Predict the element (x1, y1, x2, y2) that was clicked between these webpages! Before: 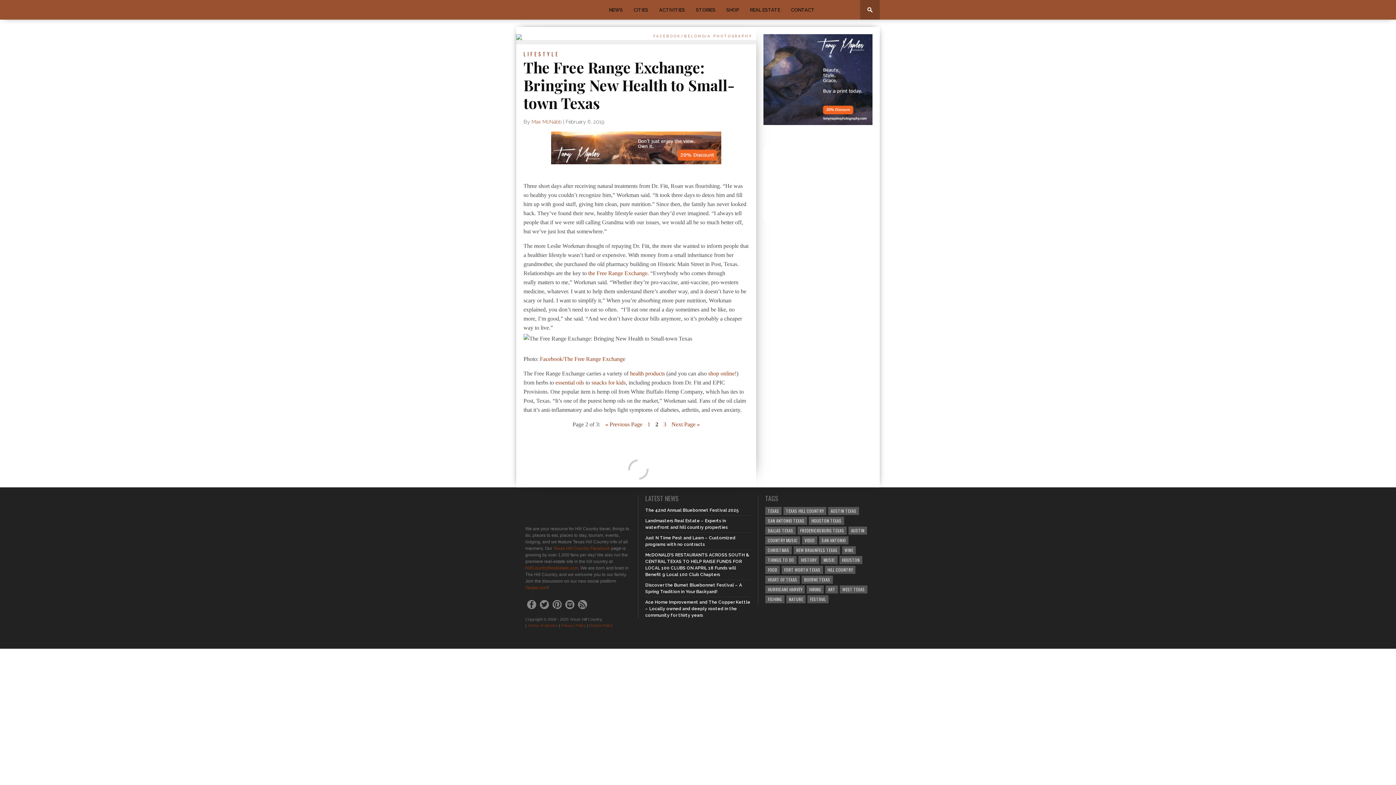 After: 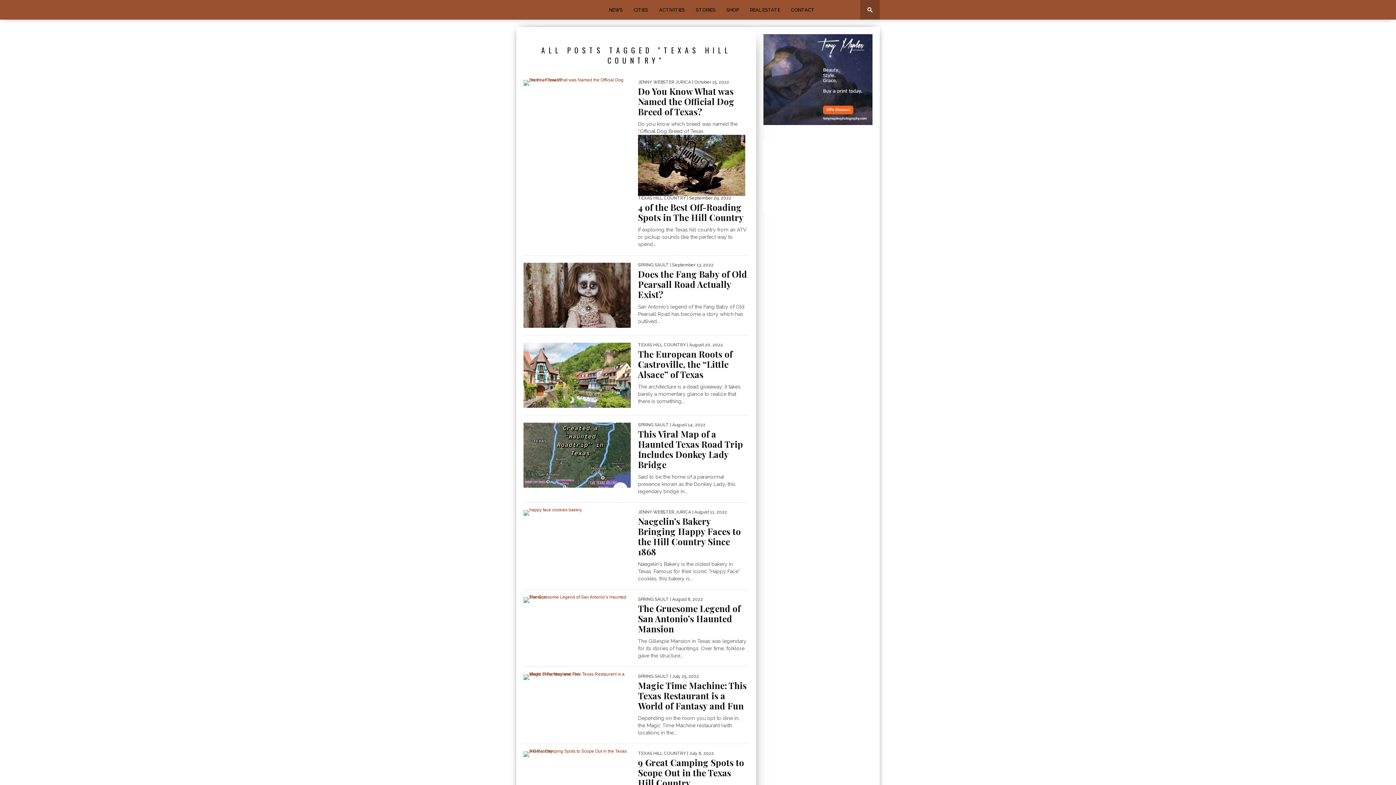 Action: bbox: (783, 507, 826, 515) label: TEXAS HILL COUNTRY